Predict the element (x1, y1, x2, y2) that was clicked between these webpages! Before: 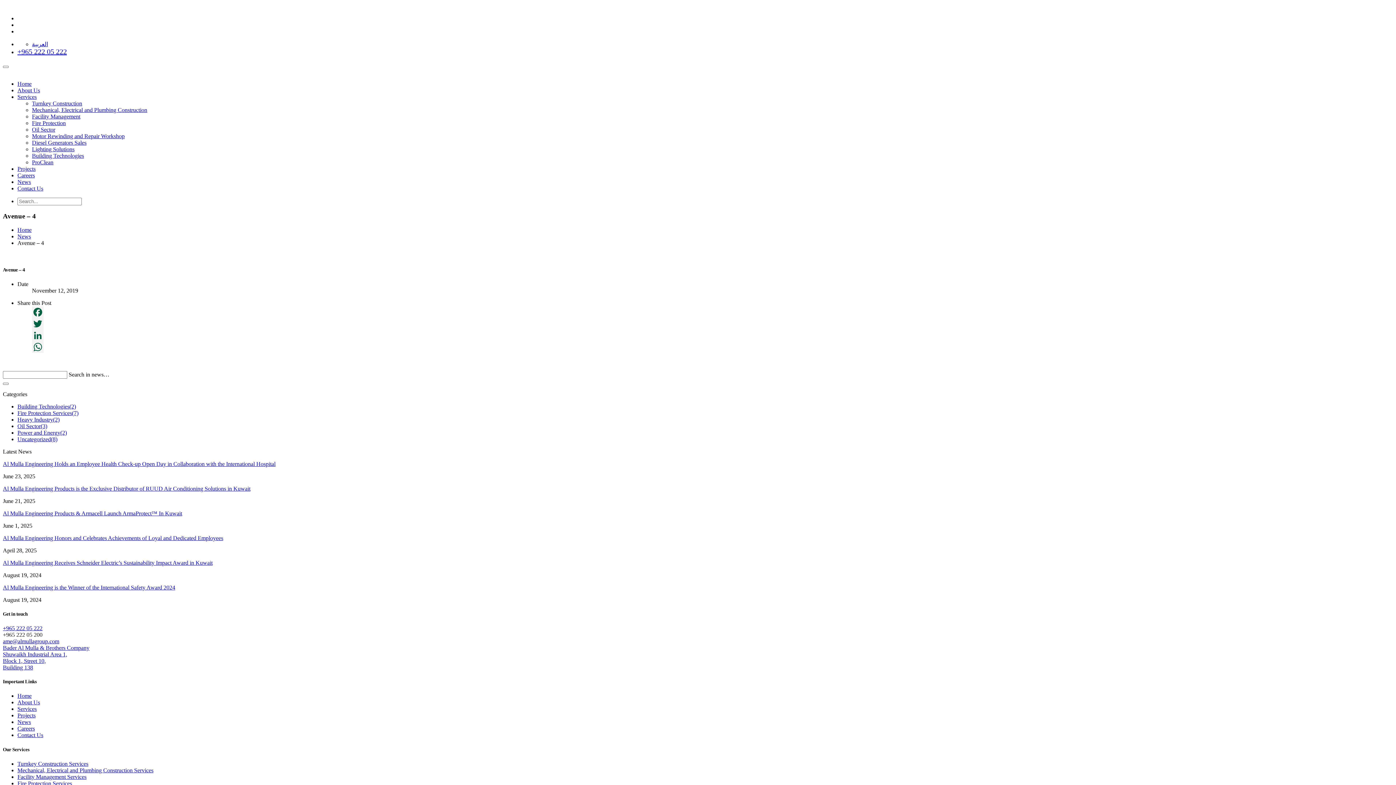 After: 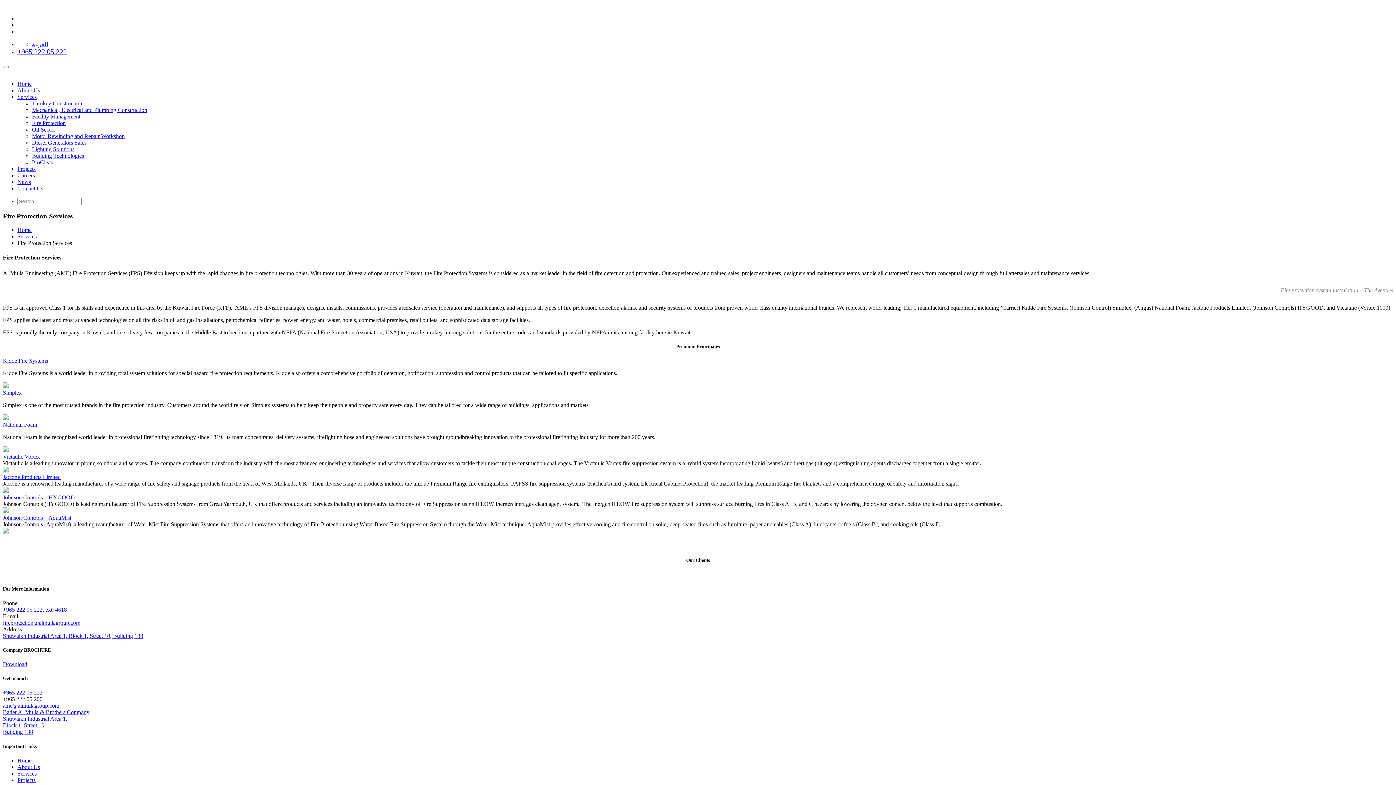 Action: bbox: (17, 780, 72, 786) label: Fire Protection Services